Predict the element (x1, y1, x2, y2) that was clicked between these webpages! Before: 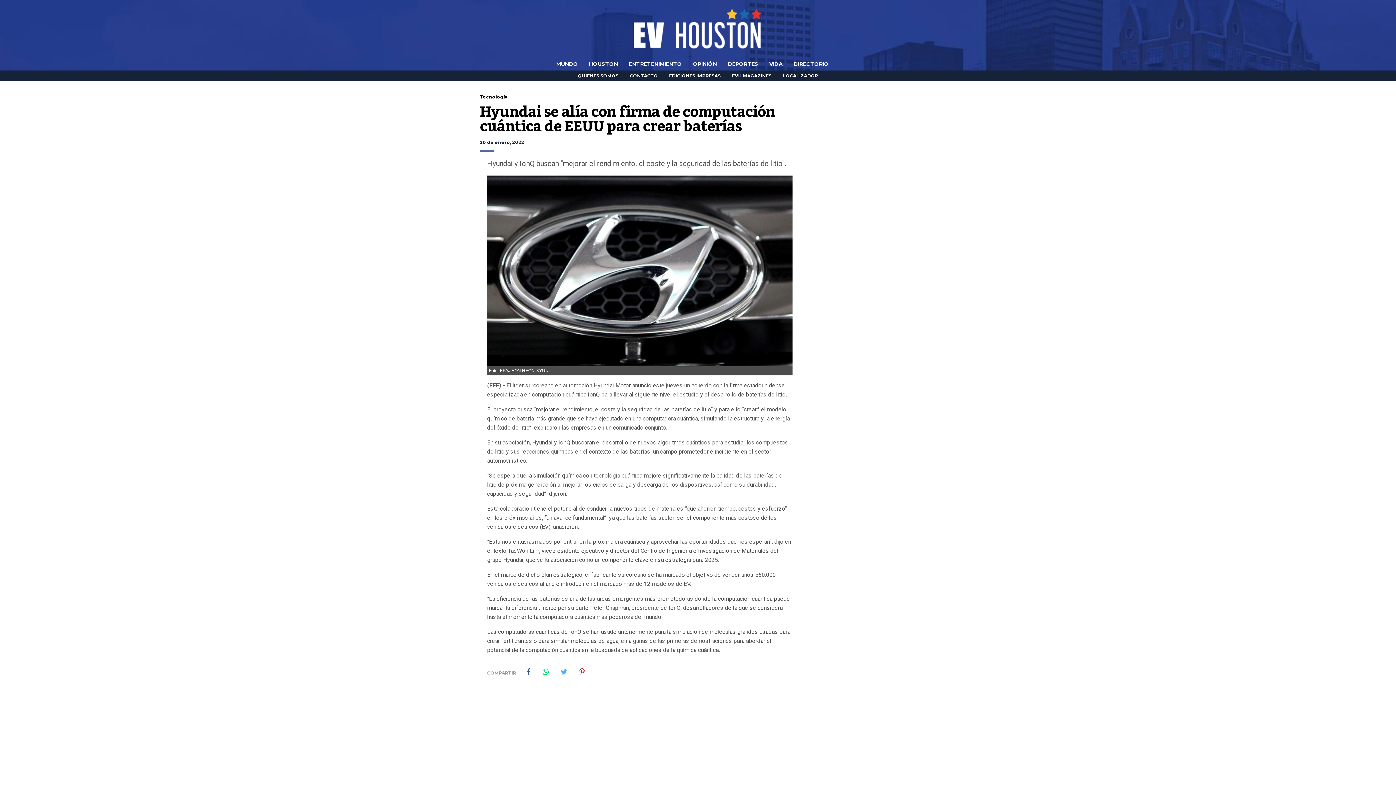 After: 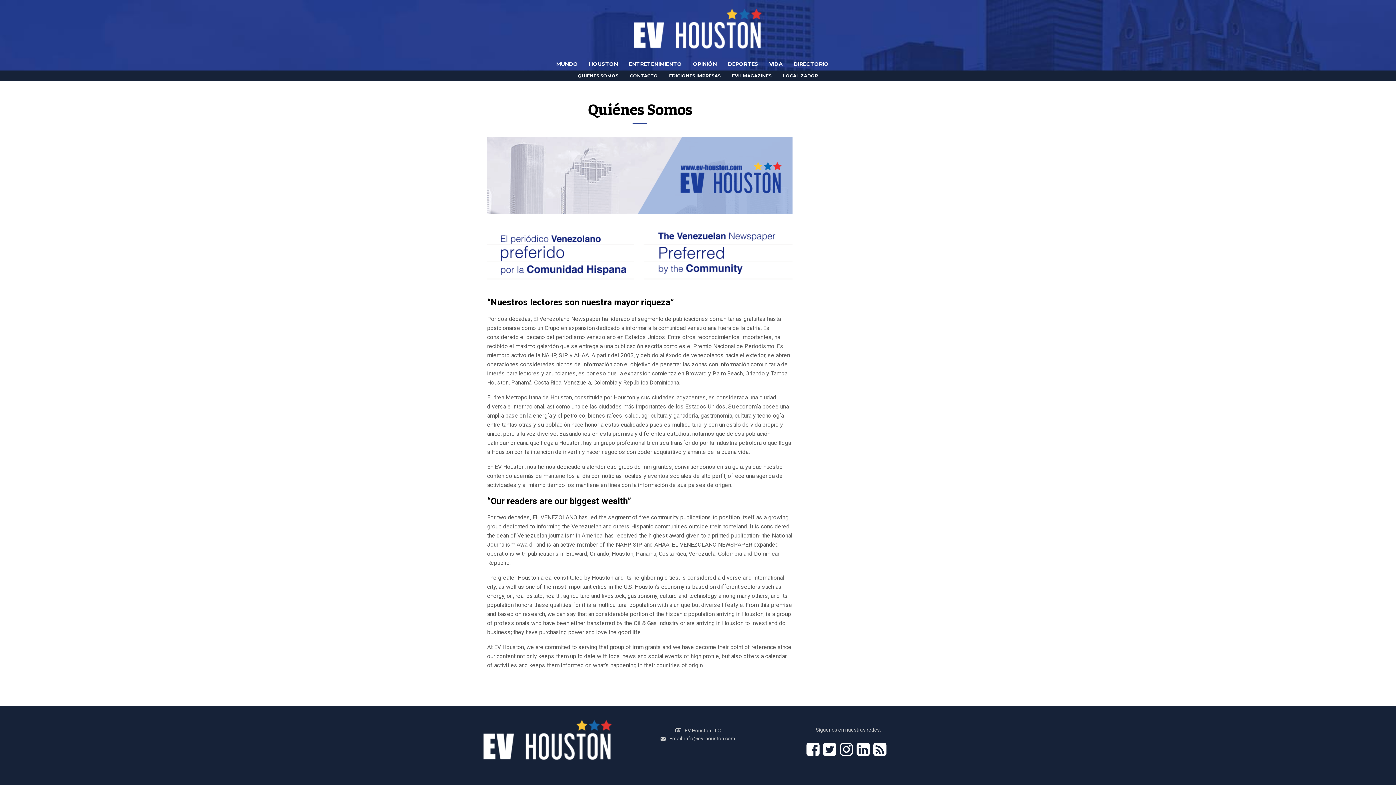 Action: label: QUIÉNES SOMOS bbox: (578, 70, 618, 81)